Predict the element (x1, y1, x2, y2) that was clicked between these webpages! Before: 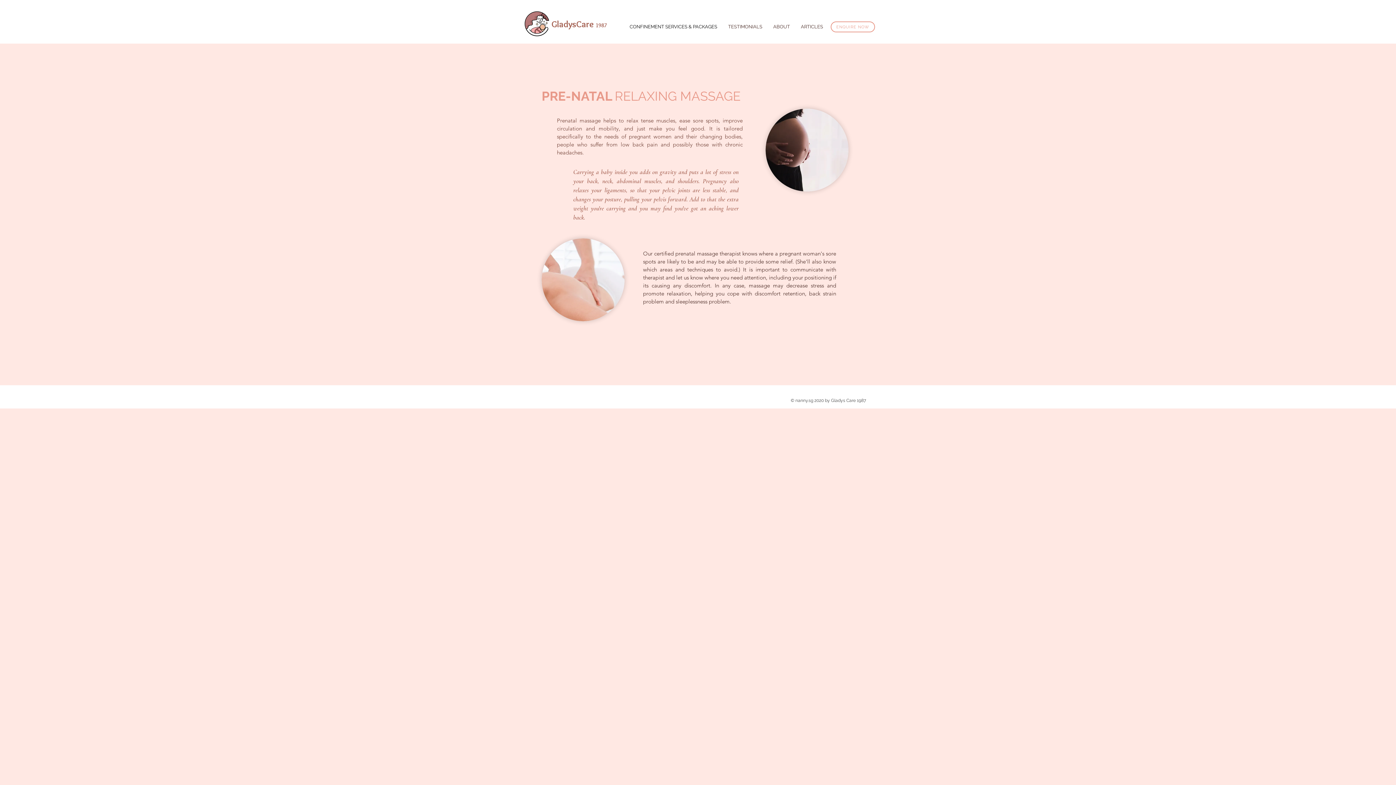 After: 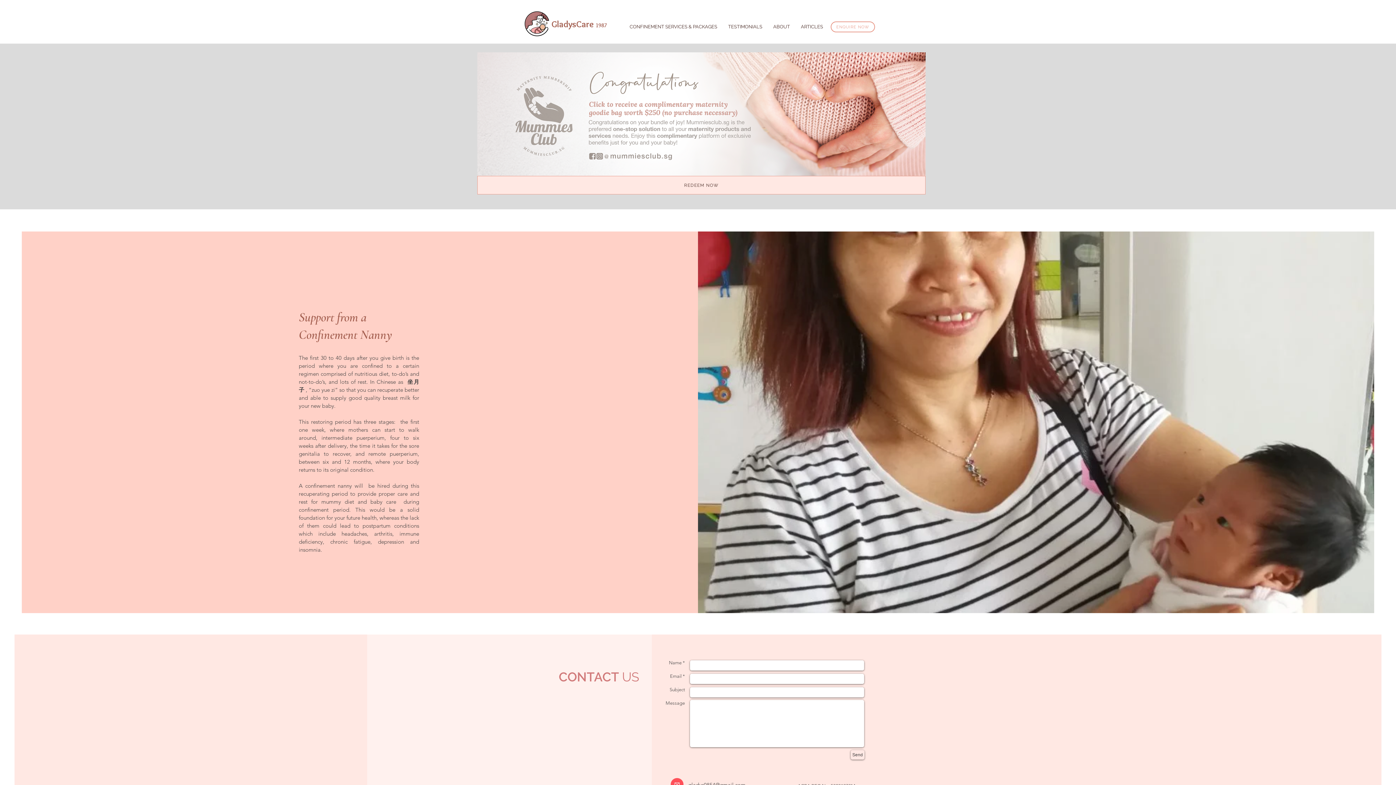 Action: bbox: (624, 17, 722, 36) label: CONFINEMENT SERVICES & PACKAGES